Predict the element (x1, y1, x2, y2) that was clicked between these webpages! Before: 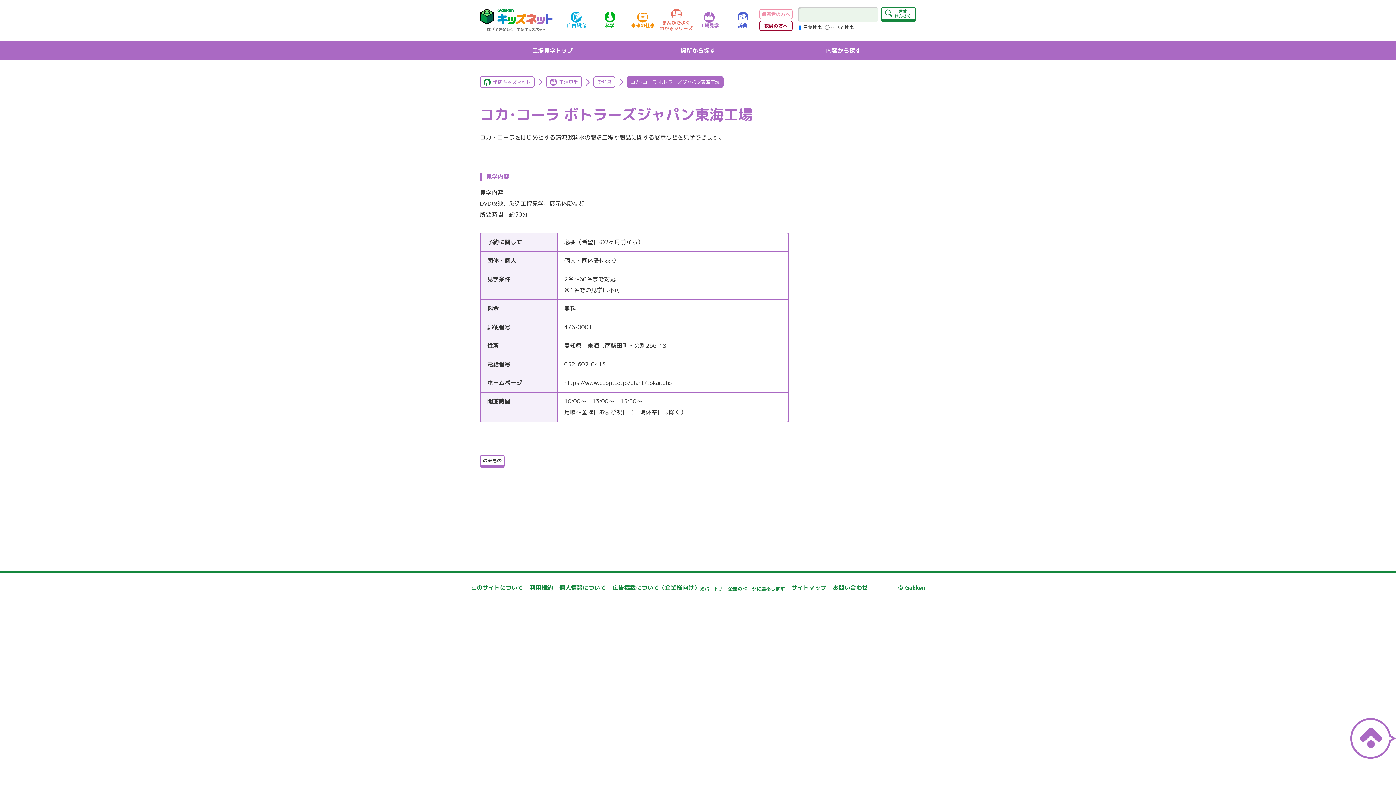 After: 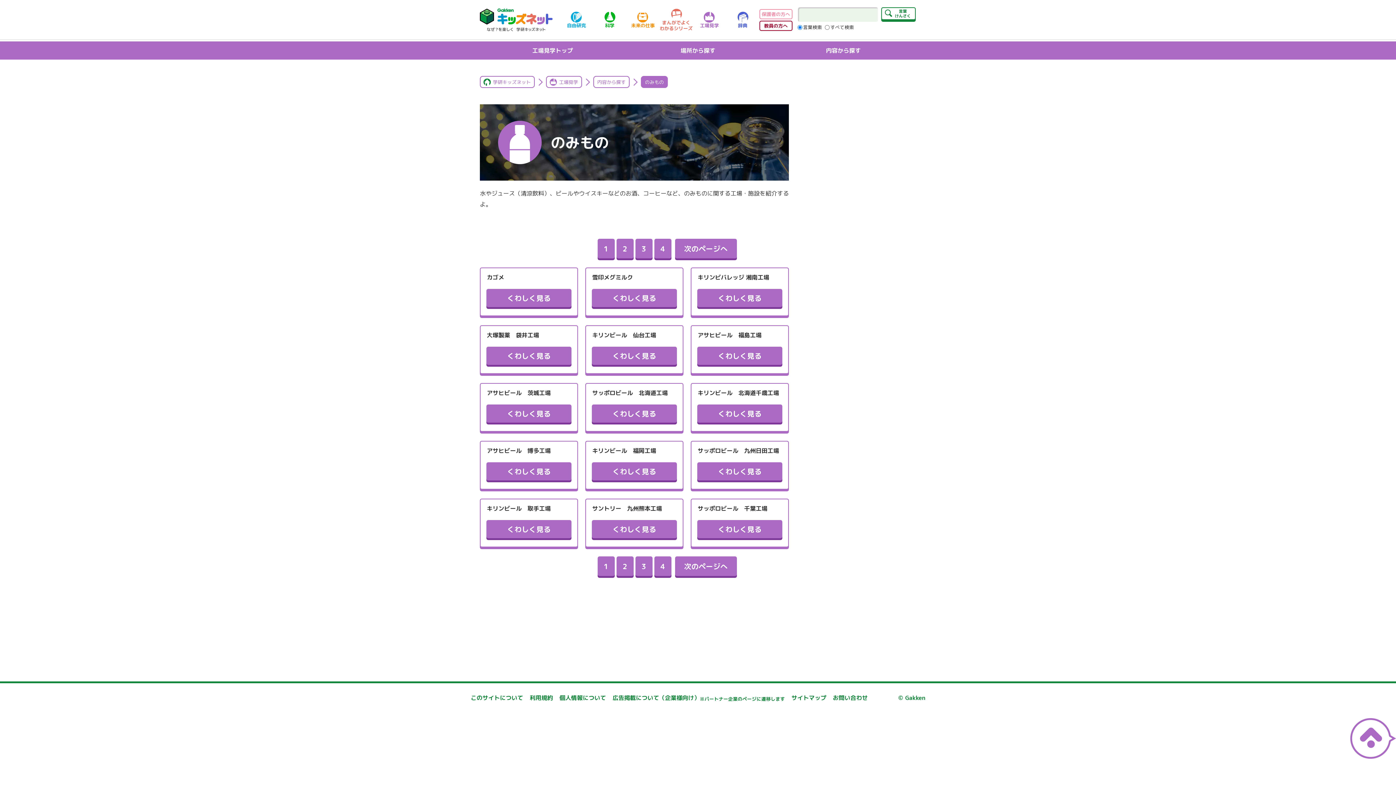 Action: bbox: (480, 455, 504, 466) label: のみもの